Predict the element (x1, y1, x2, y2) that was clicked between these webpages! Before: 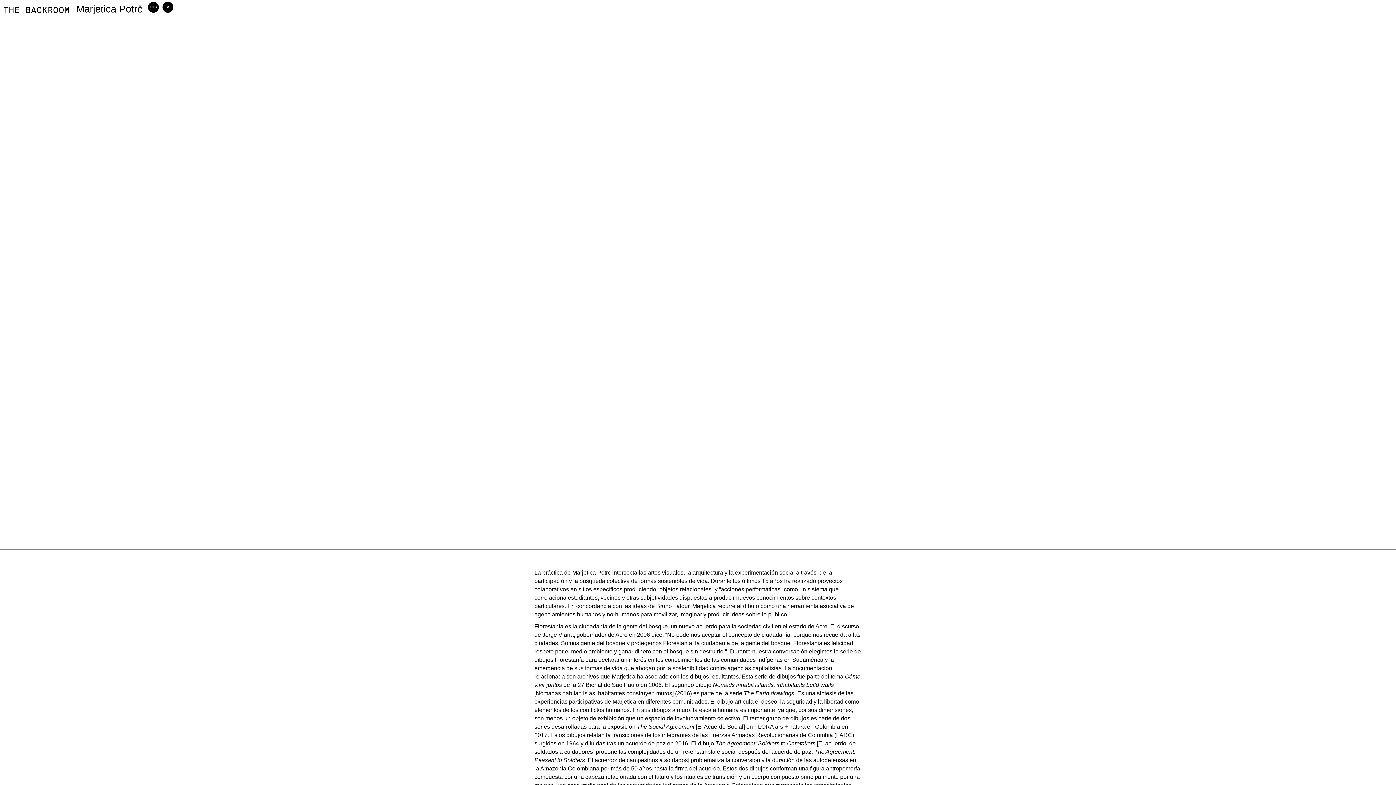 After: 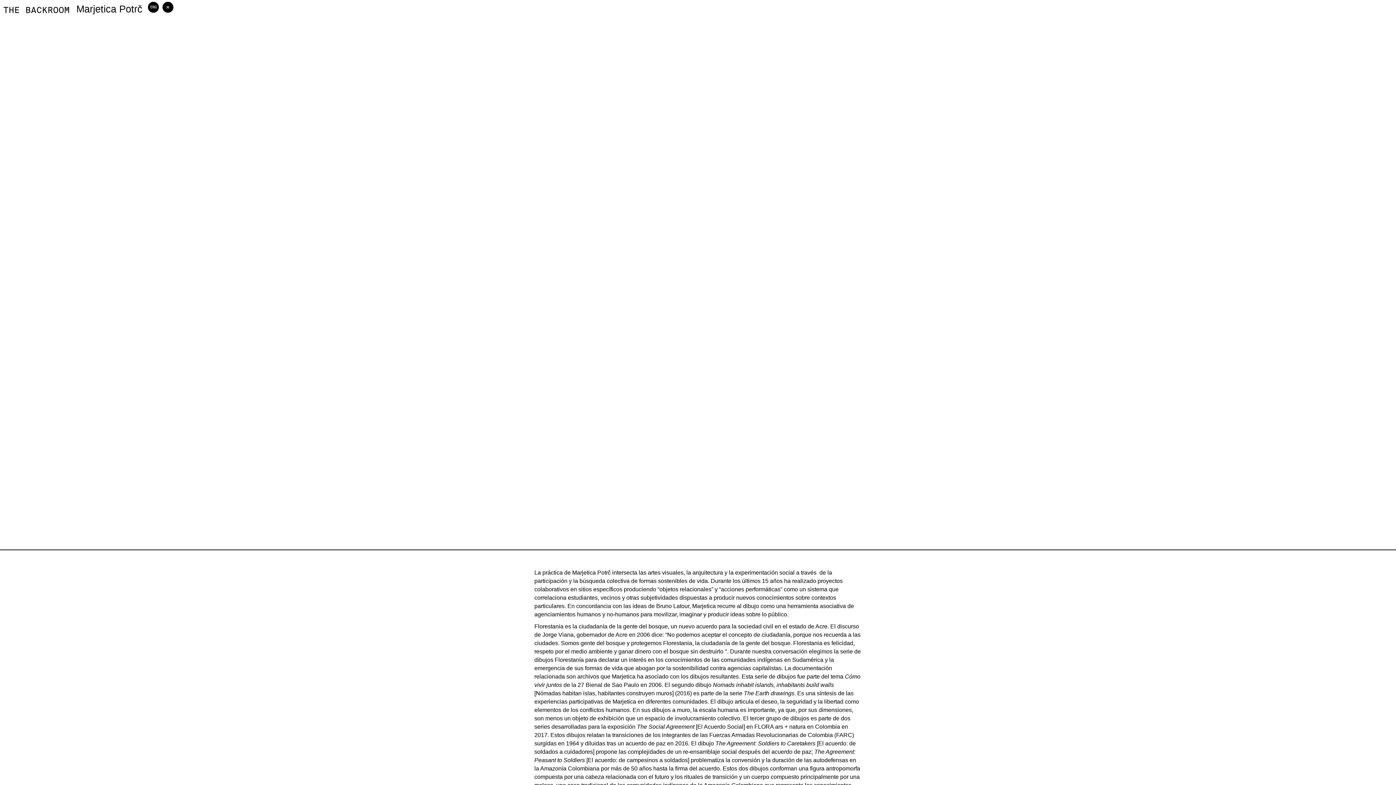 Action: bbox: (0, 0, 69, 14)